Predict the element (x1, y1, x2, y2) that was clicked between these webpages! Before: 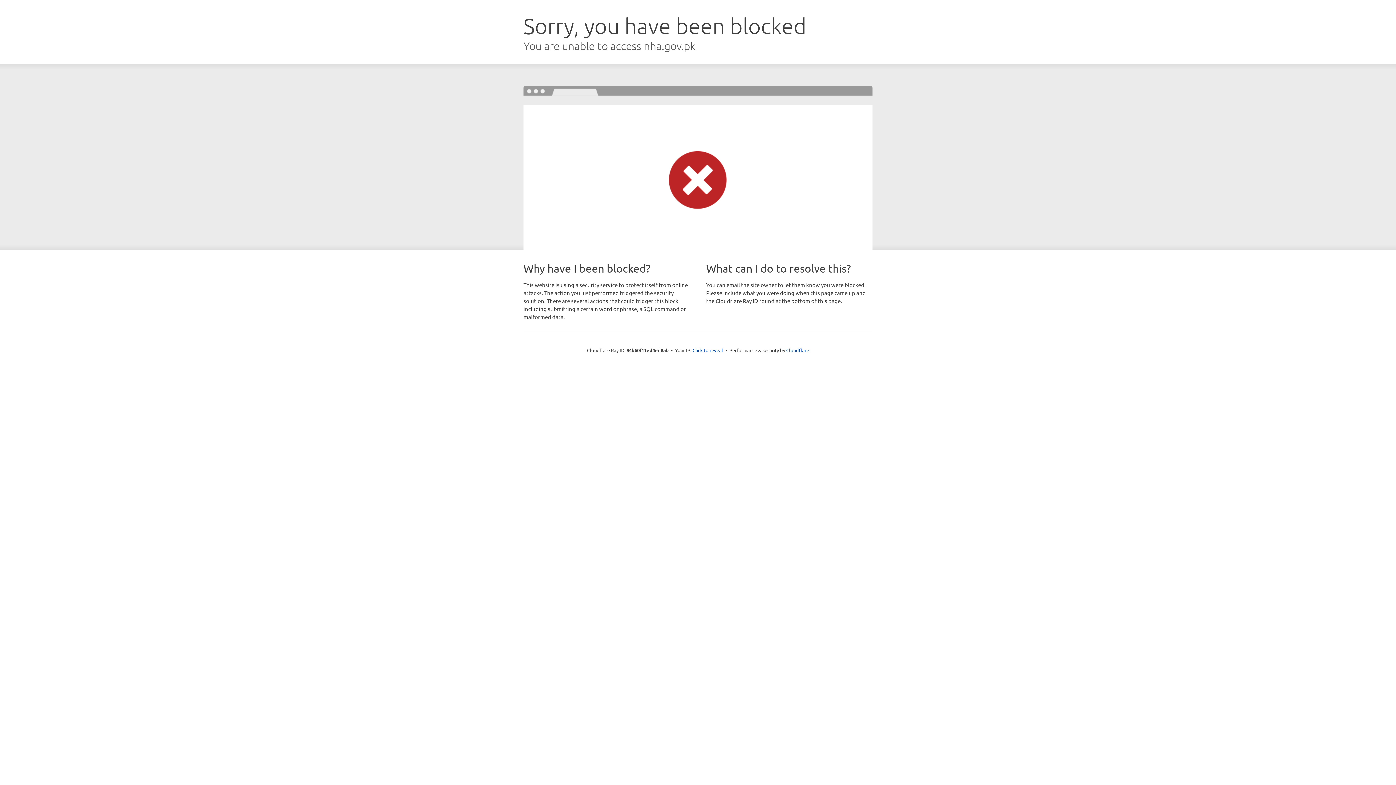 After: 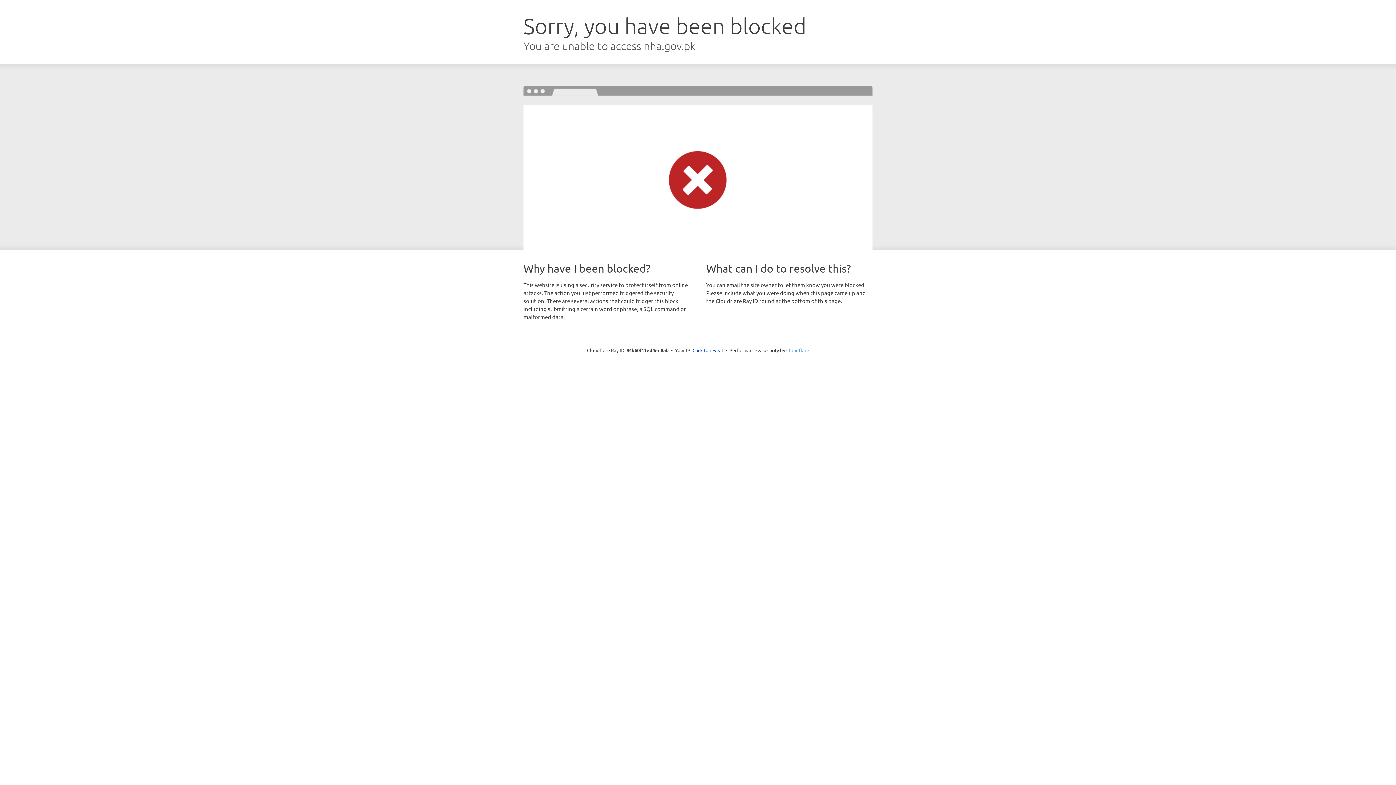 Action: label: Cloudflare bbox: (786, 347, 809, 353)